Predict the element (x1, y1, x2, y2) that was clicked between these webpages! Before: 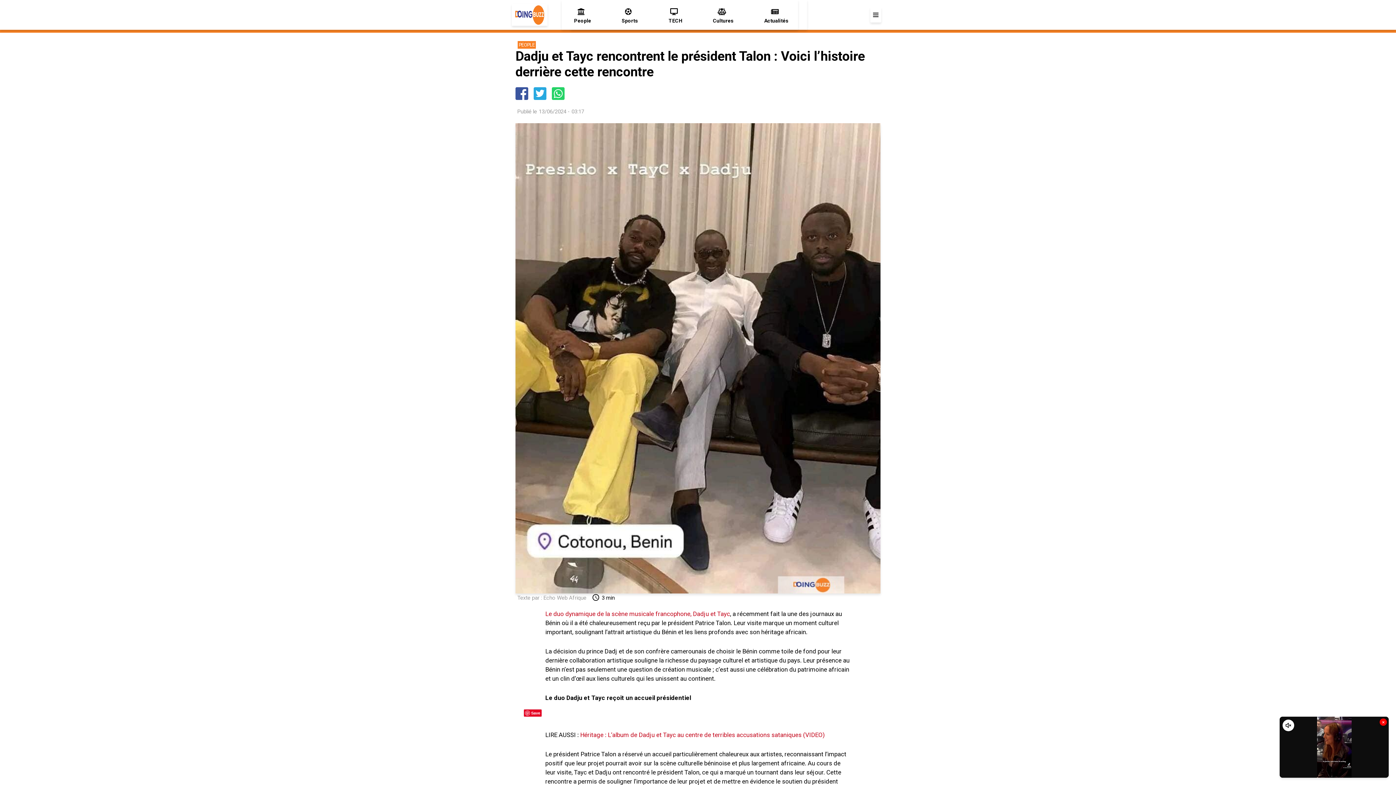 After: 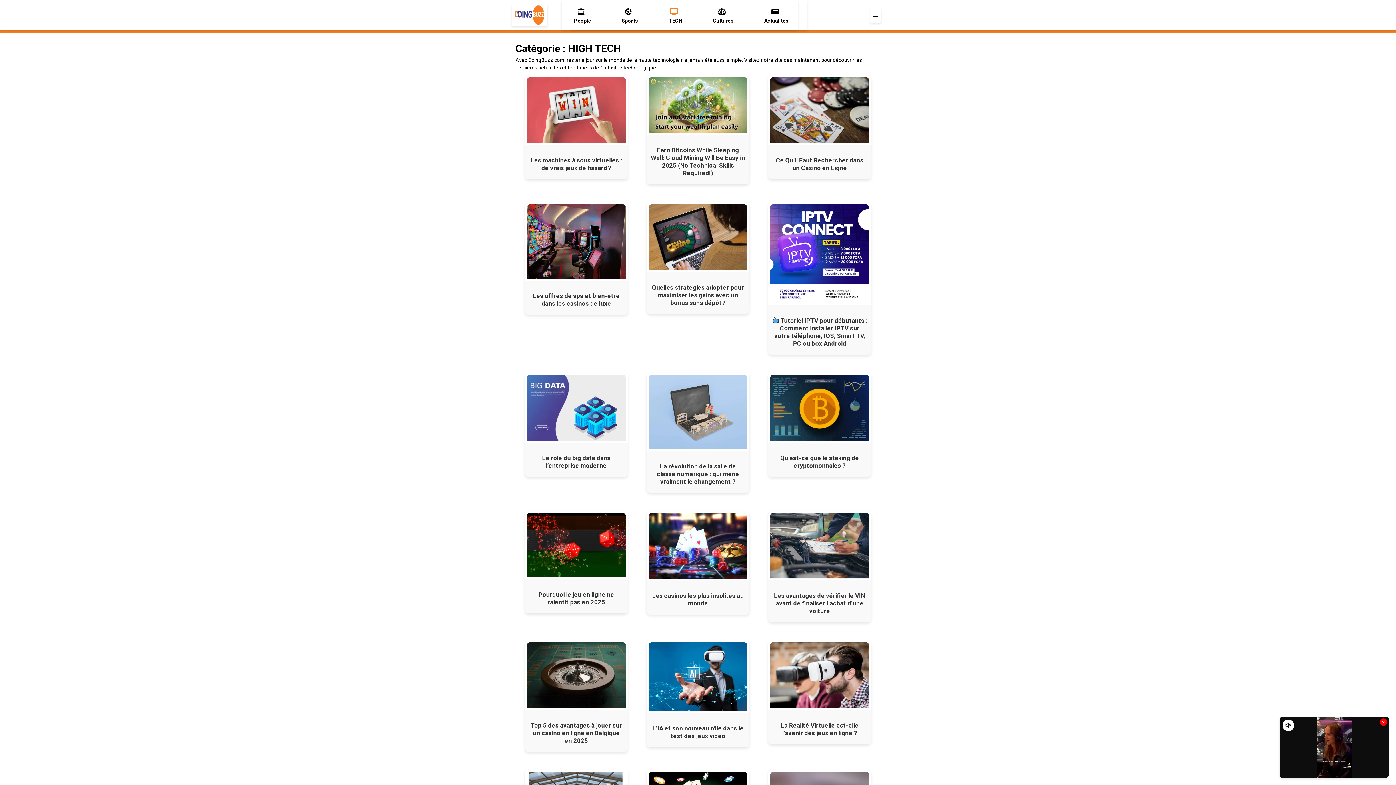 Action: label: TECH bbox: (660, 14, 688, 27)